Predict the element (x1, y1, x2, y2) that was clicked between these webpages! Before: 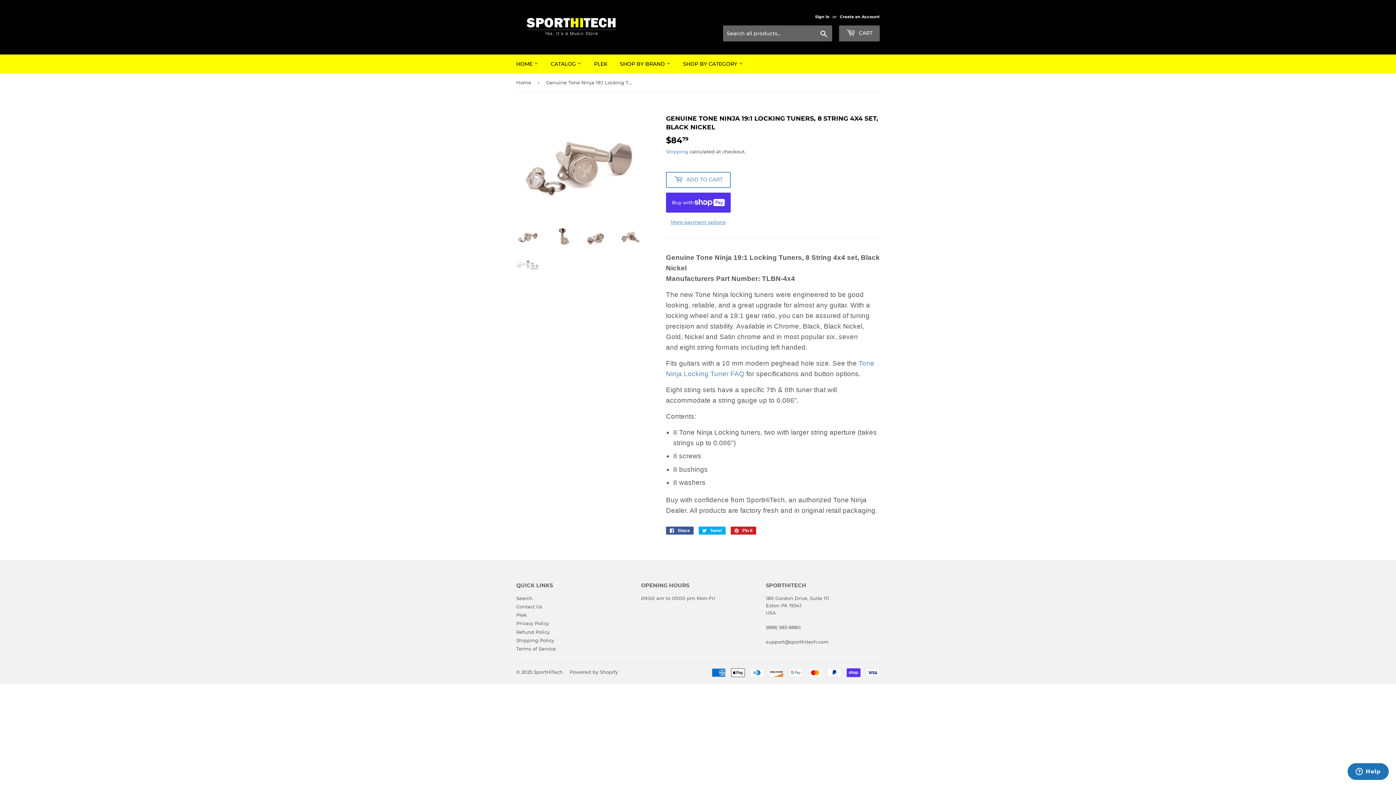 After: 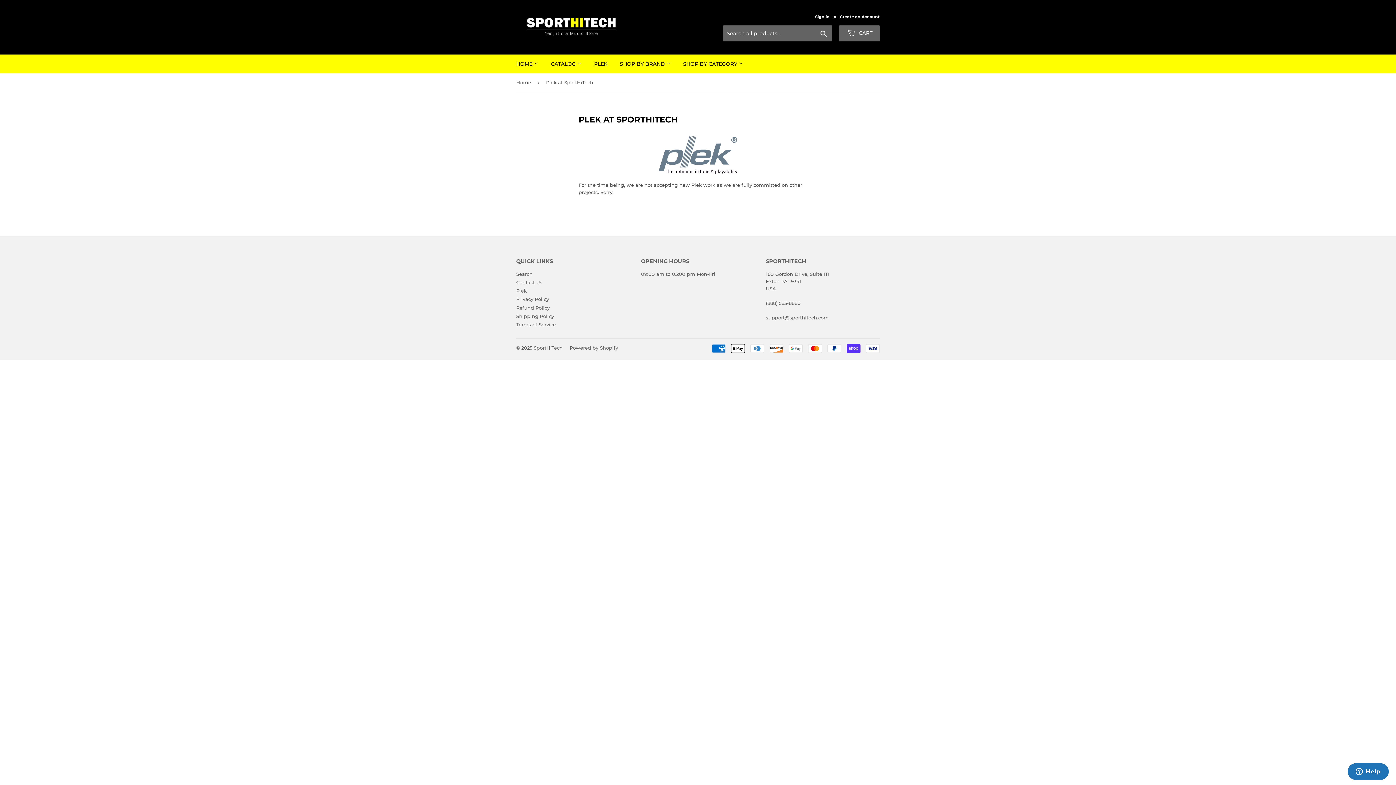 Action: label: PLEK bbox: (588, 54, 613, 73)